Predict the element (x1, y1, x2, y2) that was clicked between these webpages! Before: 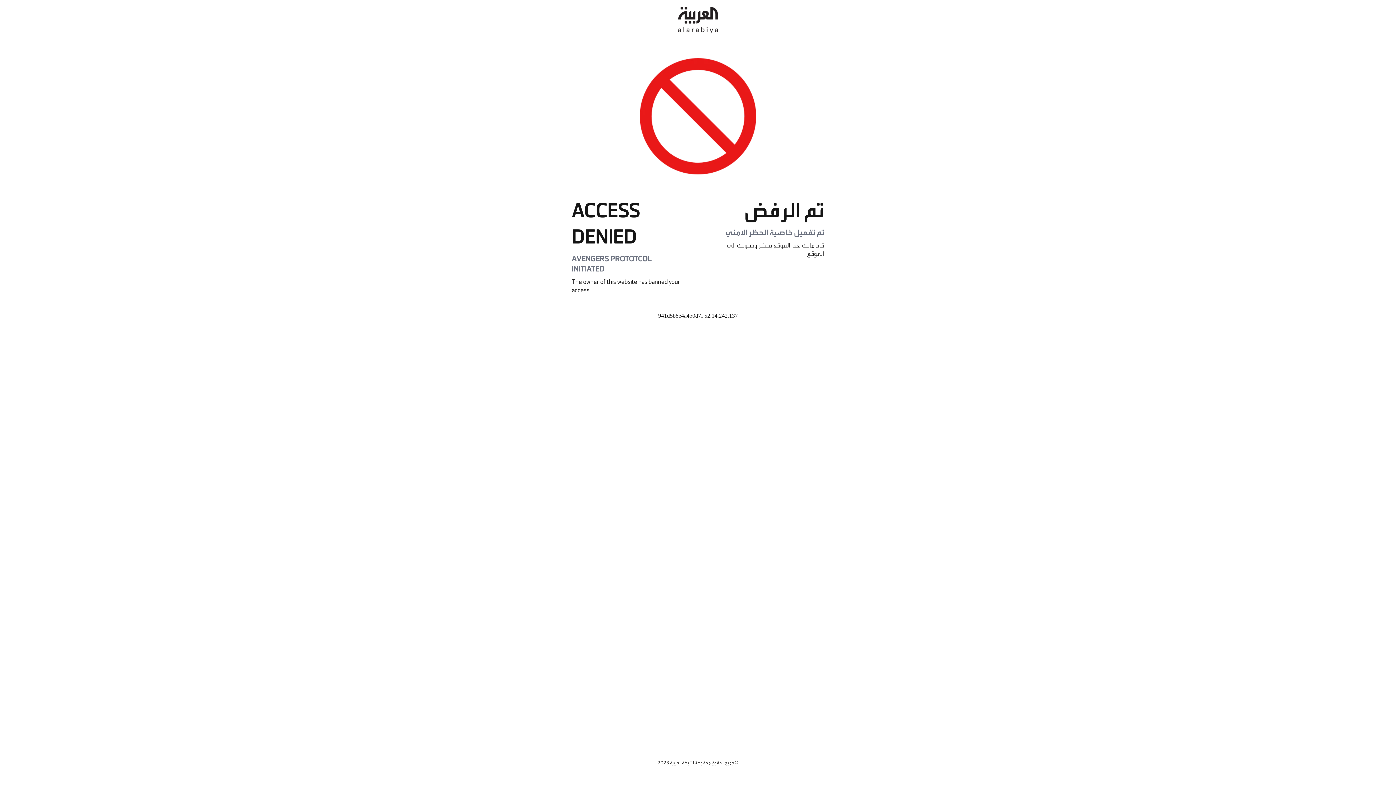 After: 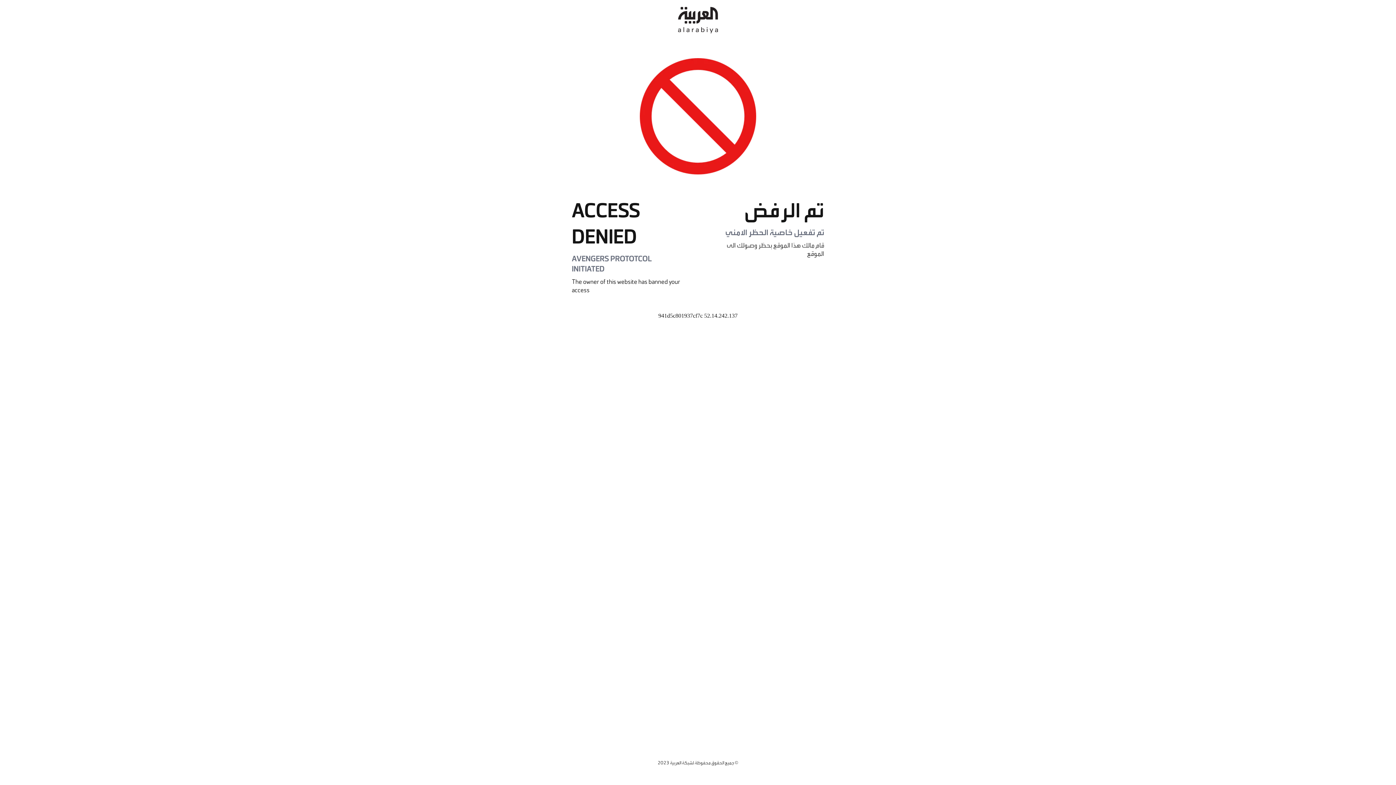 Action: bbox: (678, 0, 718, 40)